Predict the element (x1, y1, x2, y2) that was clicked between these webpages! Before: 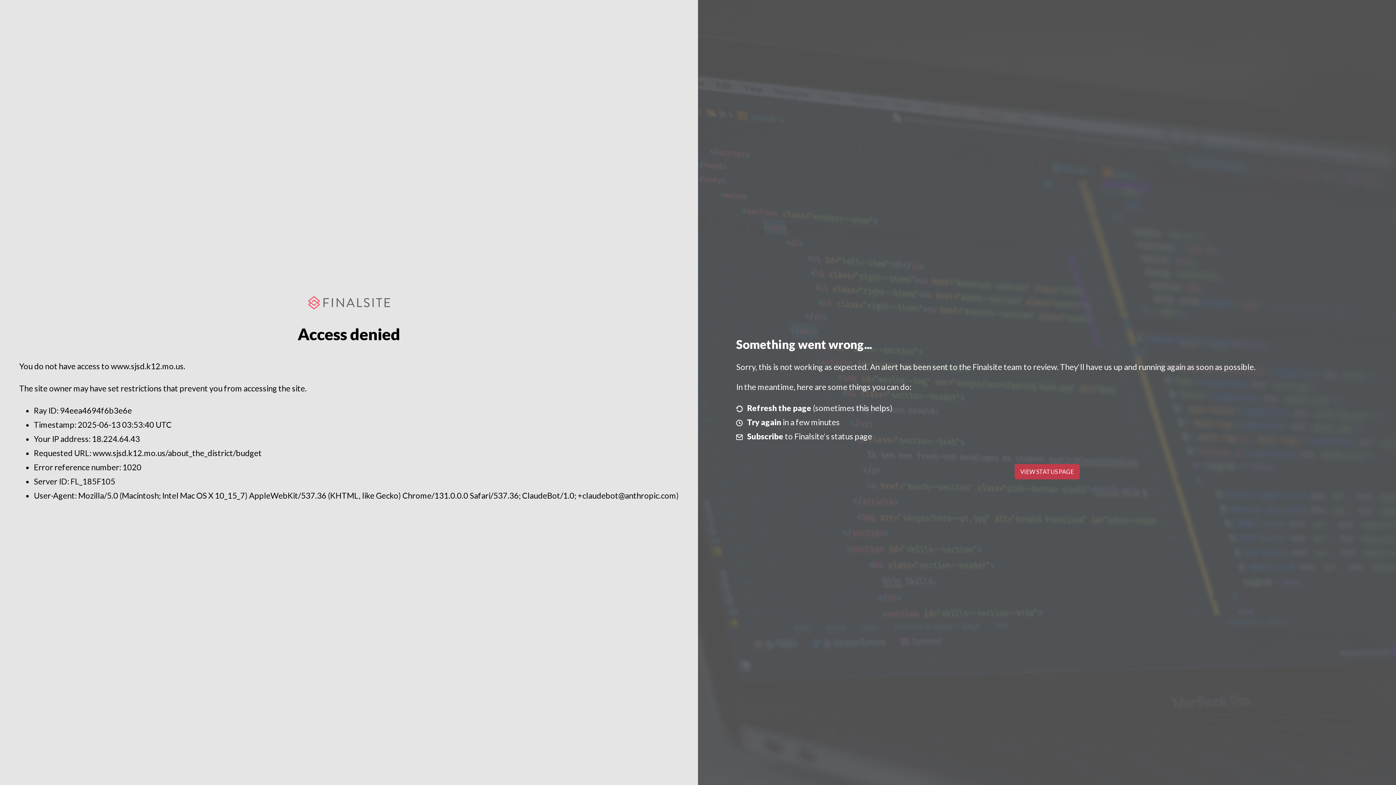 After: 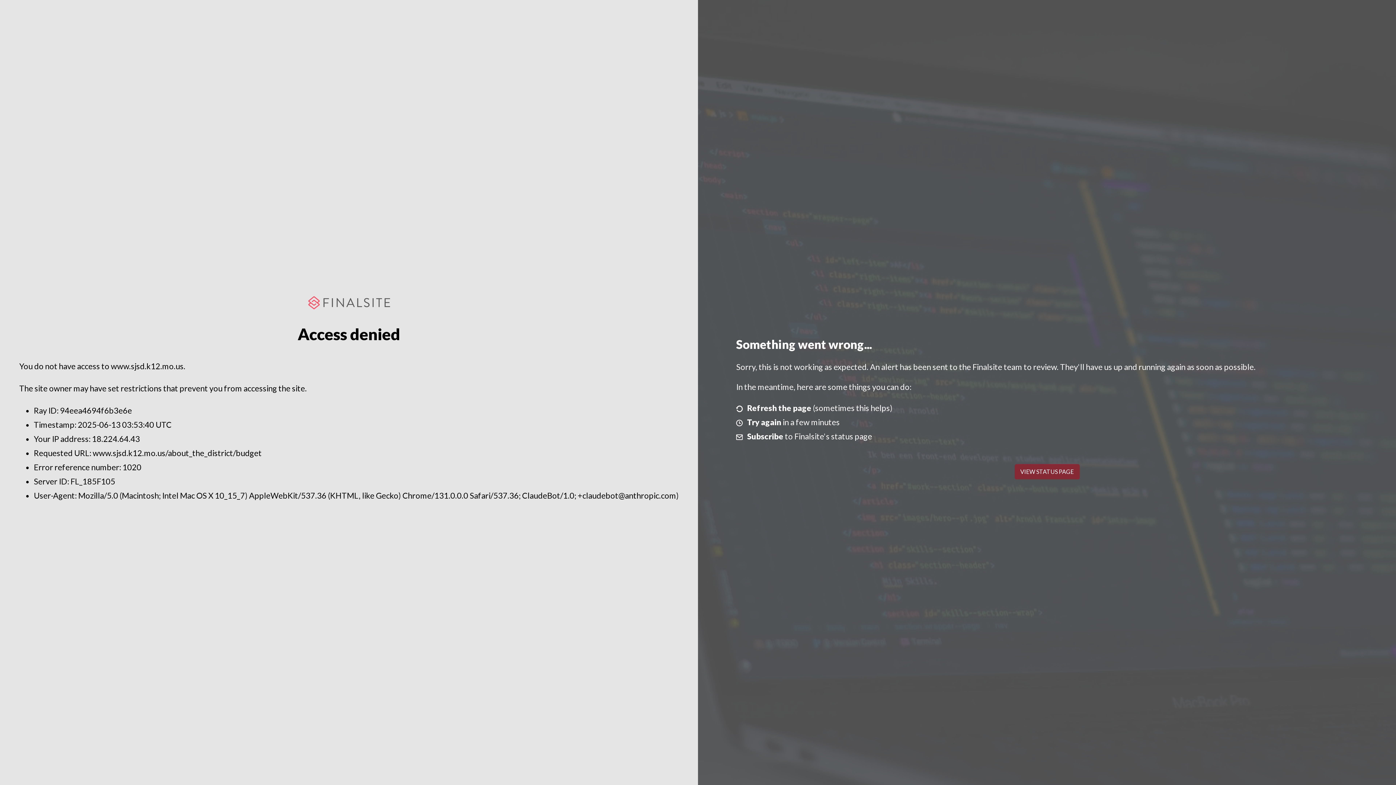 Action: bbox: (1014, 464, 1079, 479) label: VIEW STATUS PAGE